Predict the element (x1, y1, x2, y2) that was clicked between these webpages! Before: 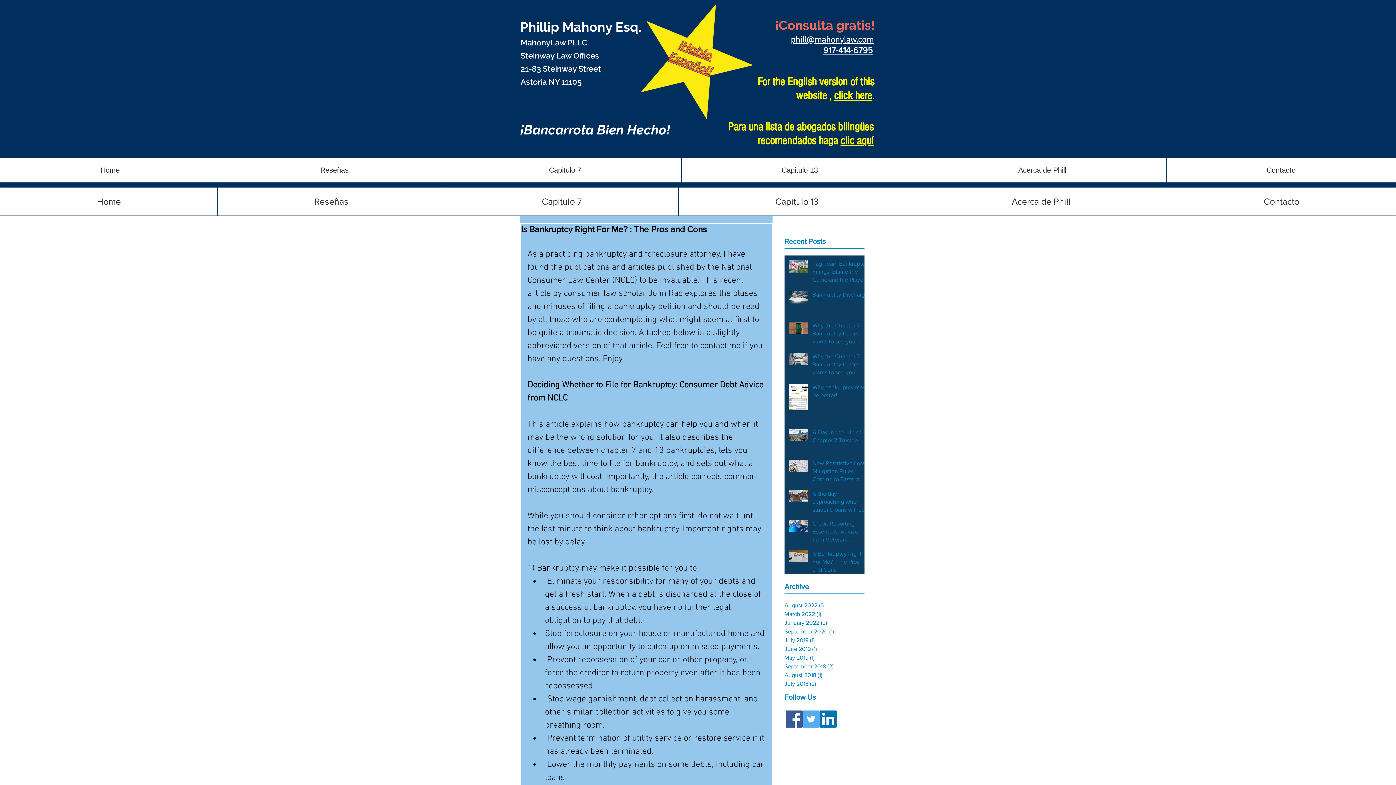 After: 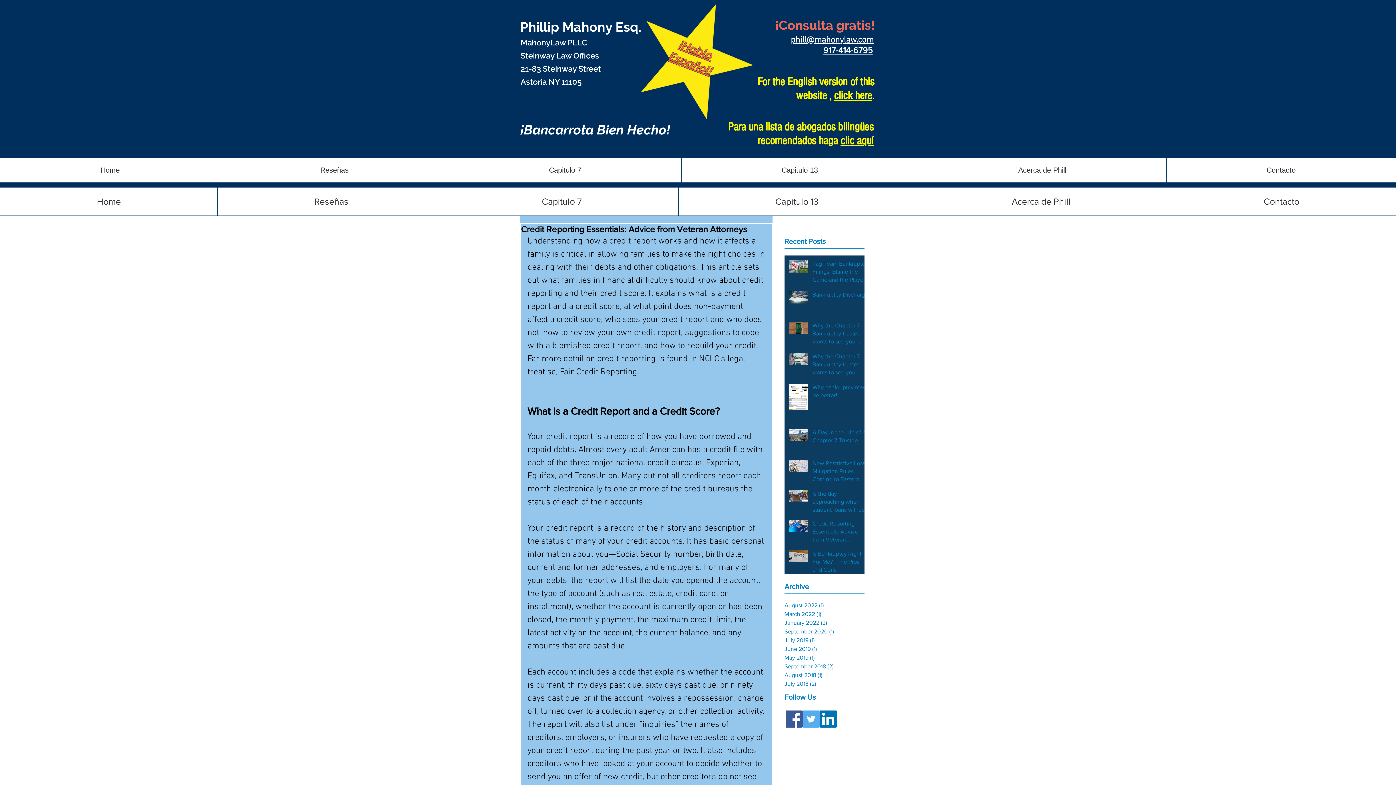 Action: bbox: (812, 520, 869, 546) label: Credit Reporting Essentials: Advice from Veteran Attorneys